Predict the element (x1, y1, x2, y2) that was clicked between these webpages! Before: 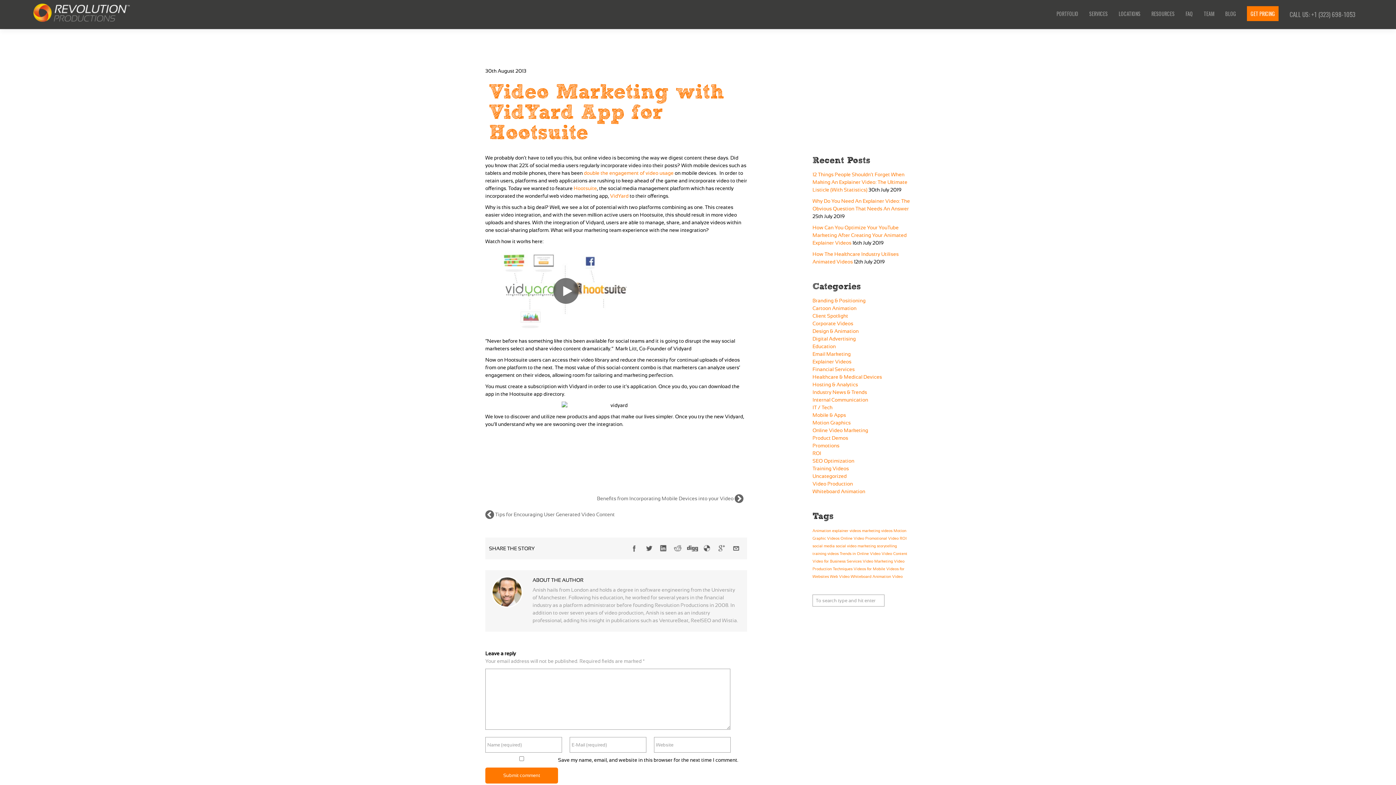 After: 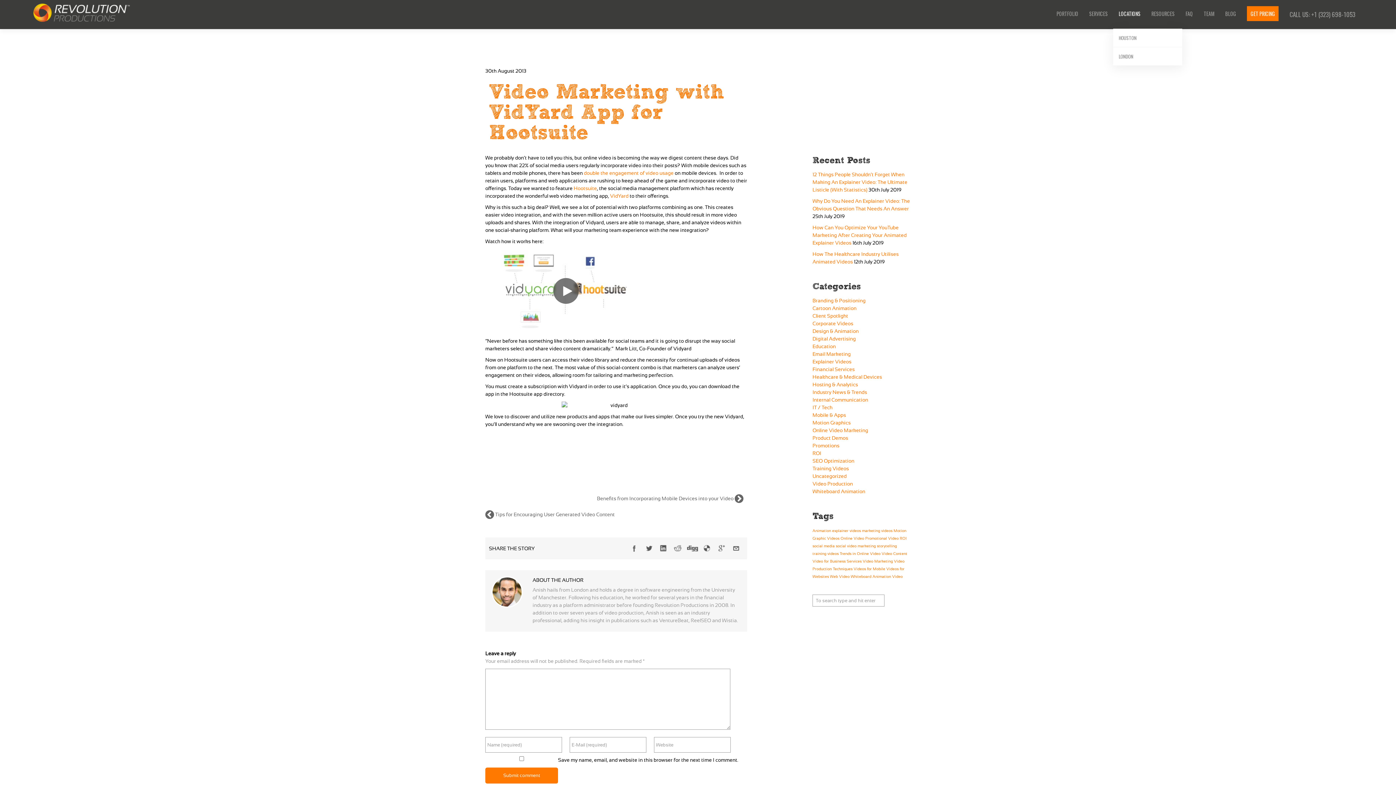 Action: bbox: (1118, 9, 1140, 17) label: LOCATIONS